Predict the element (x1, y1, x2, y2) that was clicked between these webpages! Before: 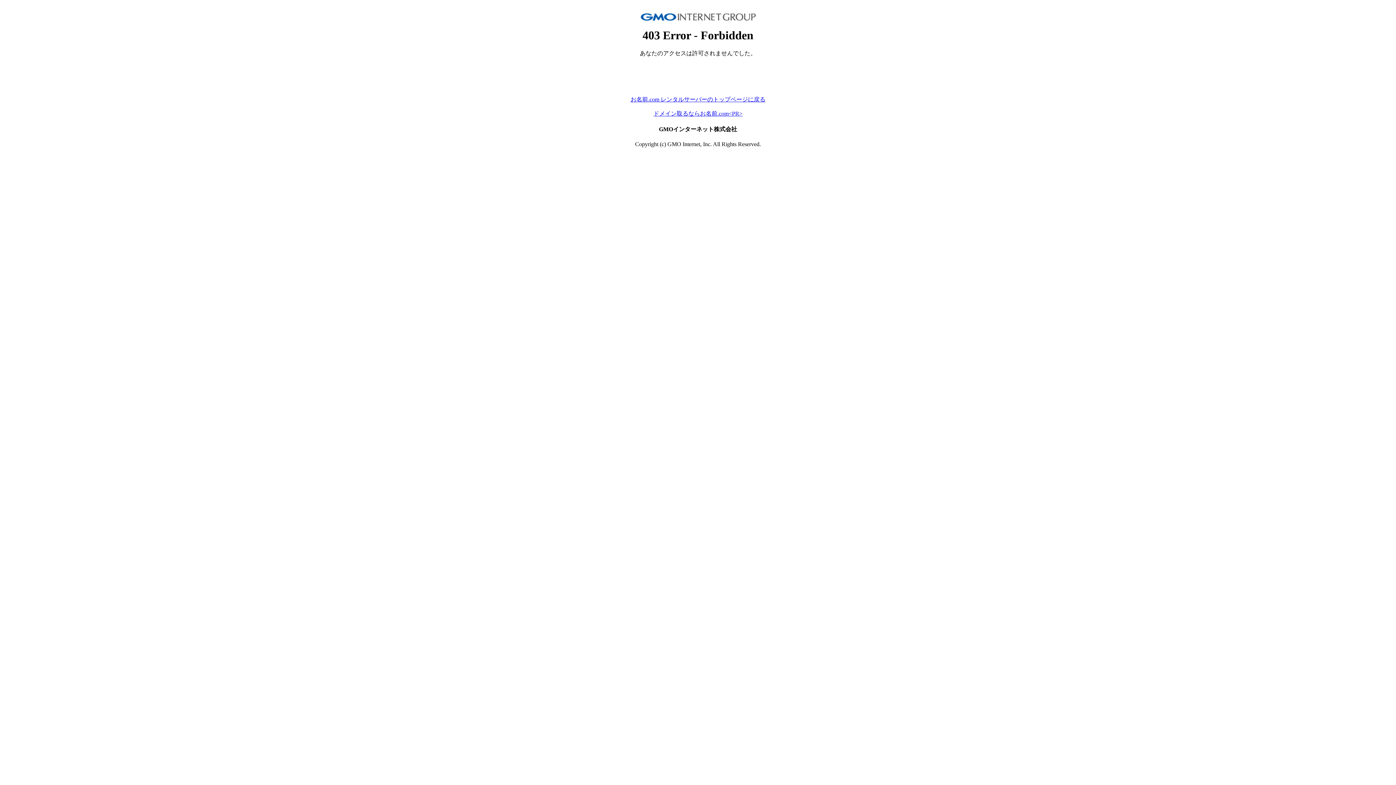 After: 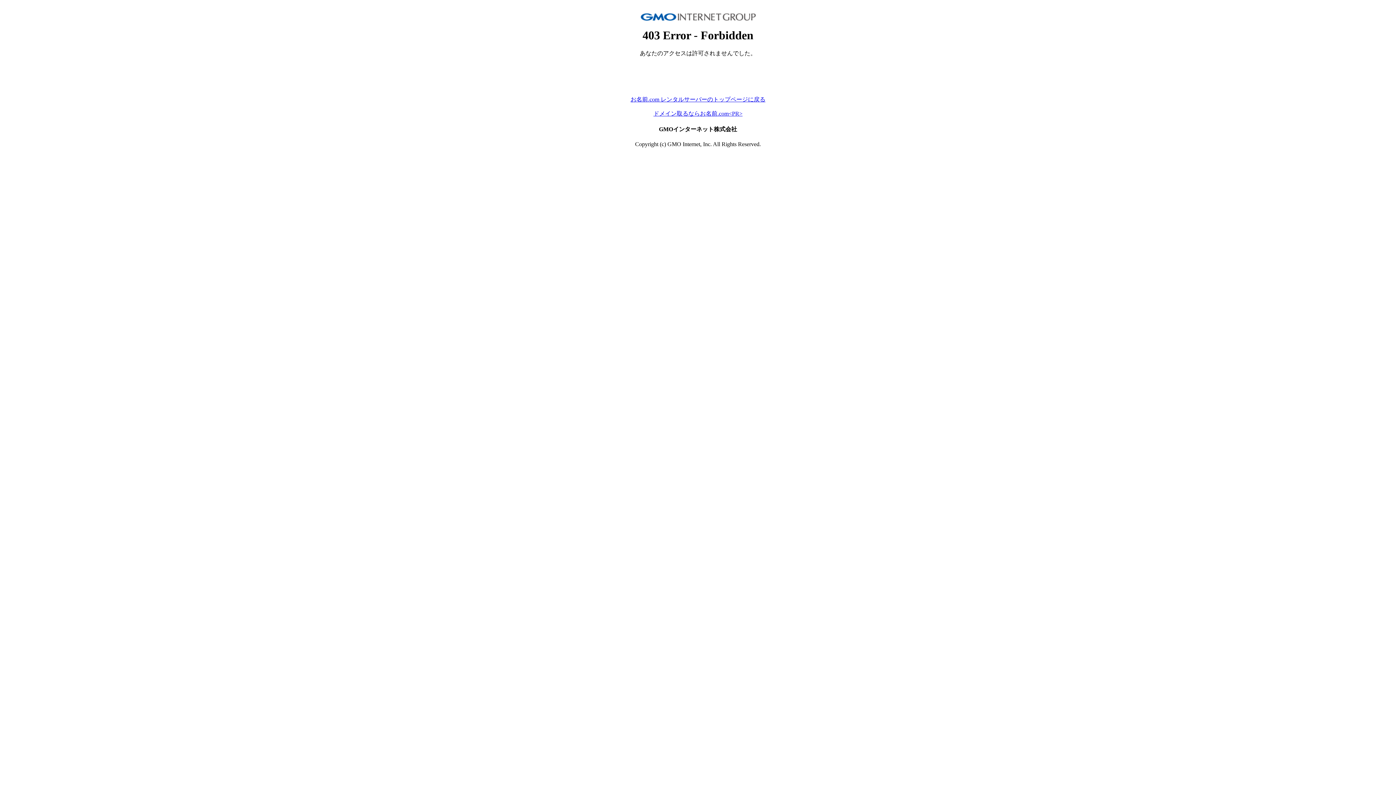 Action: bbox: (630, 96, 765, 102) label: お名前.com レンタルサーバーのトップページに戻る